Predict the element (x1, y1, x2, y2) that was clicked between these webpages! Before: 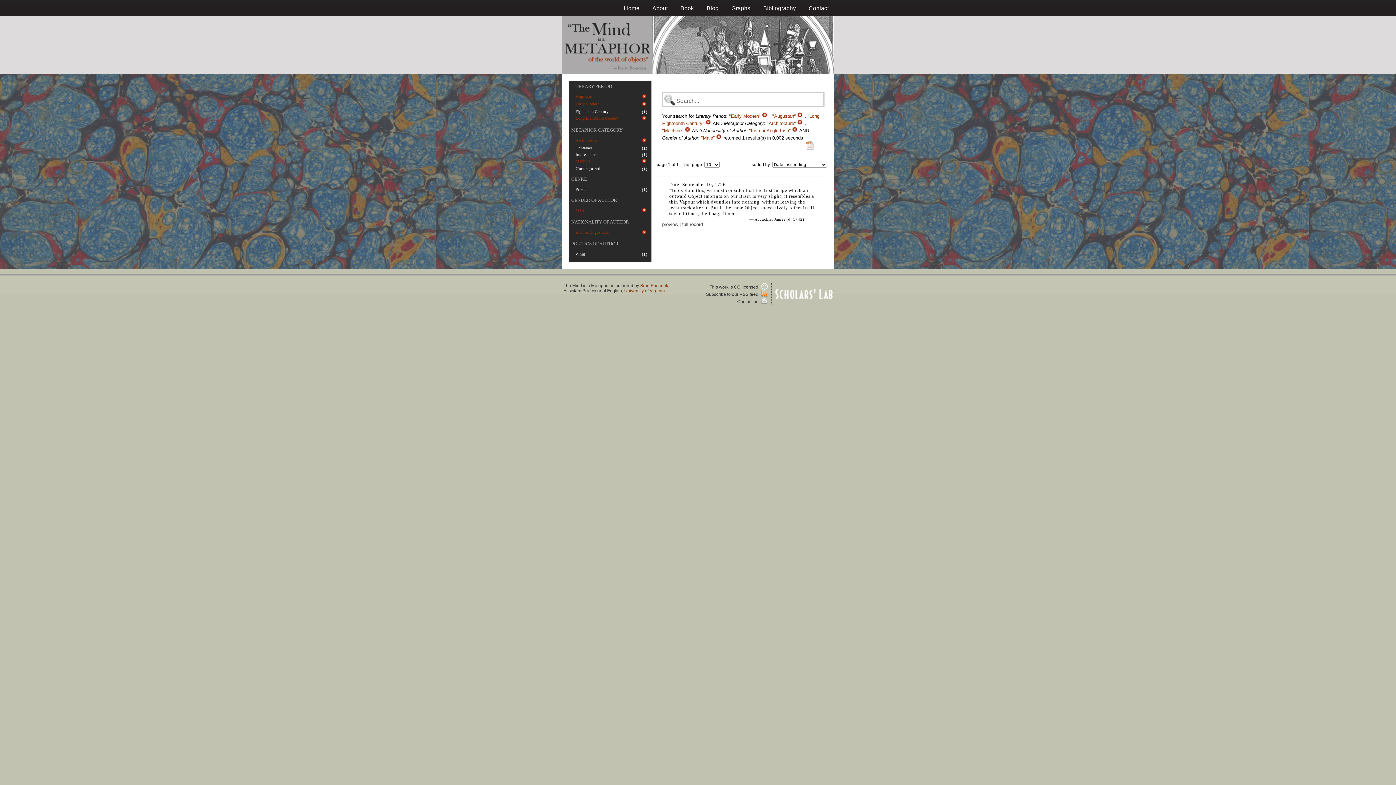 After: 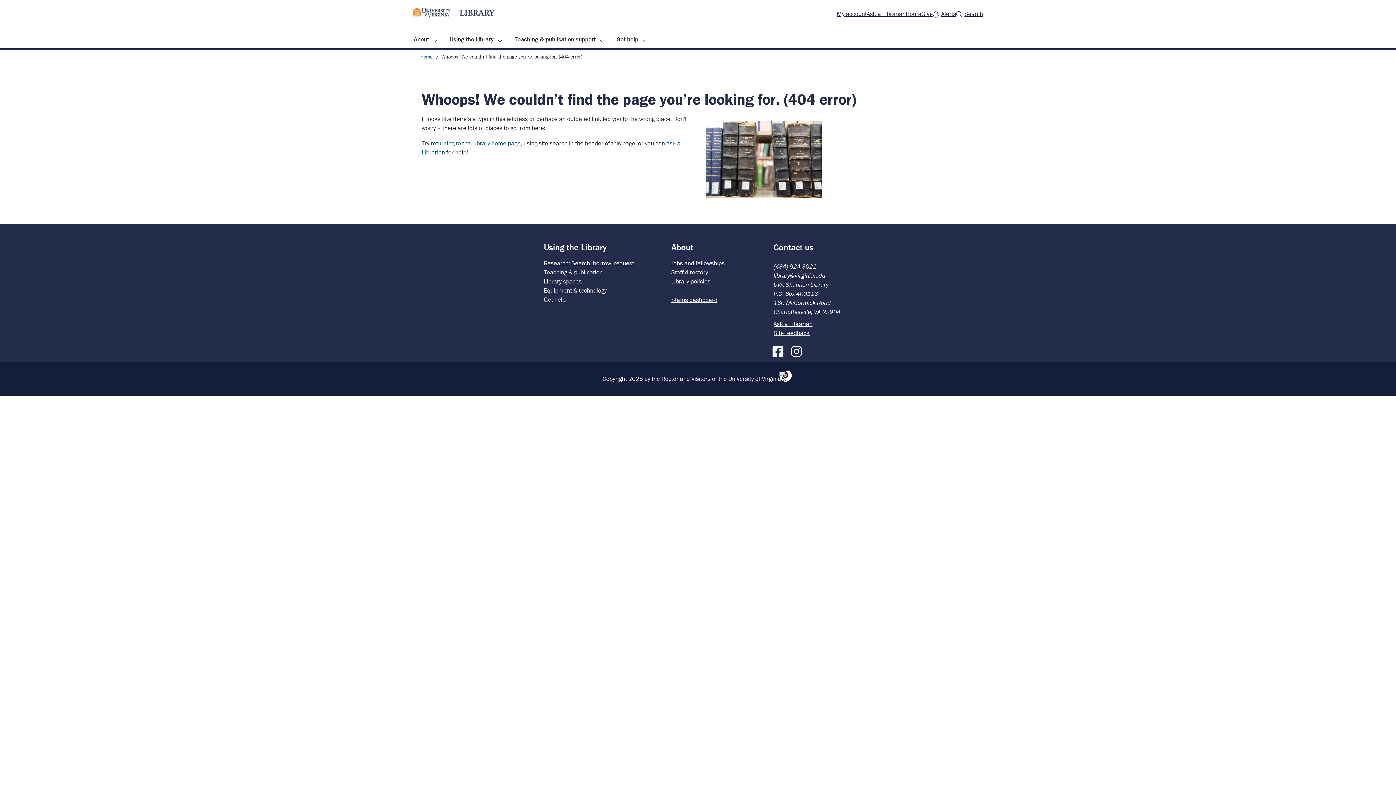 Action: bbox: (775, 295, 832, 300)